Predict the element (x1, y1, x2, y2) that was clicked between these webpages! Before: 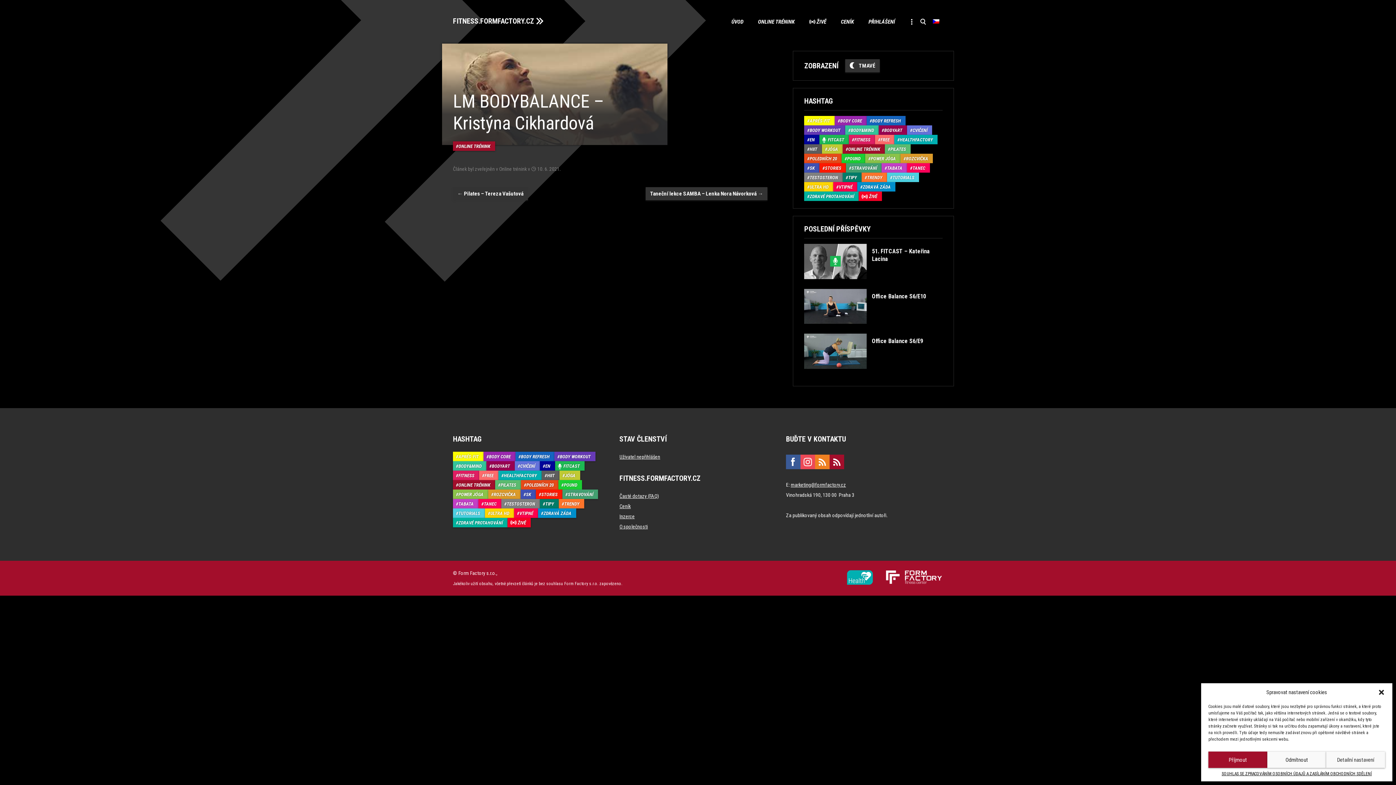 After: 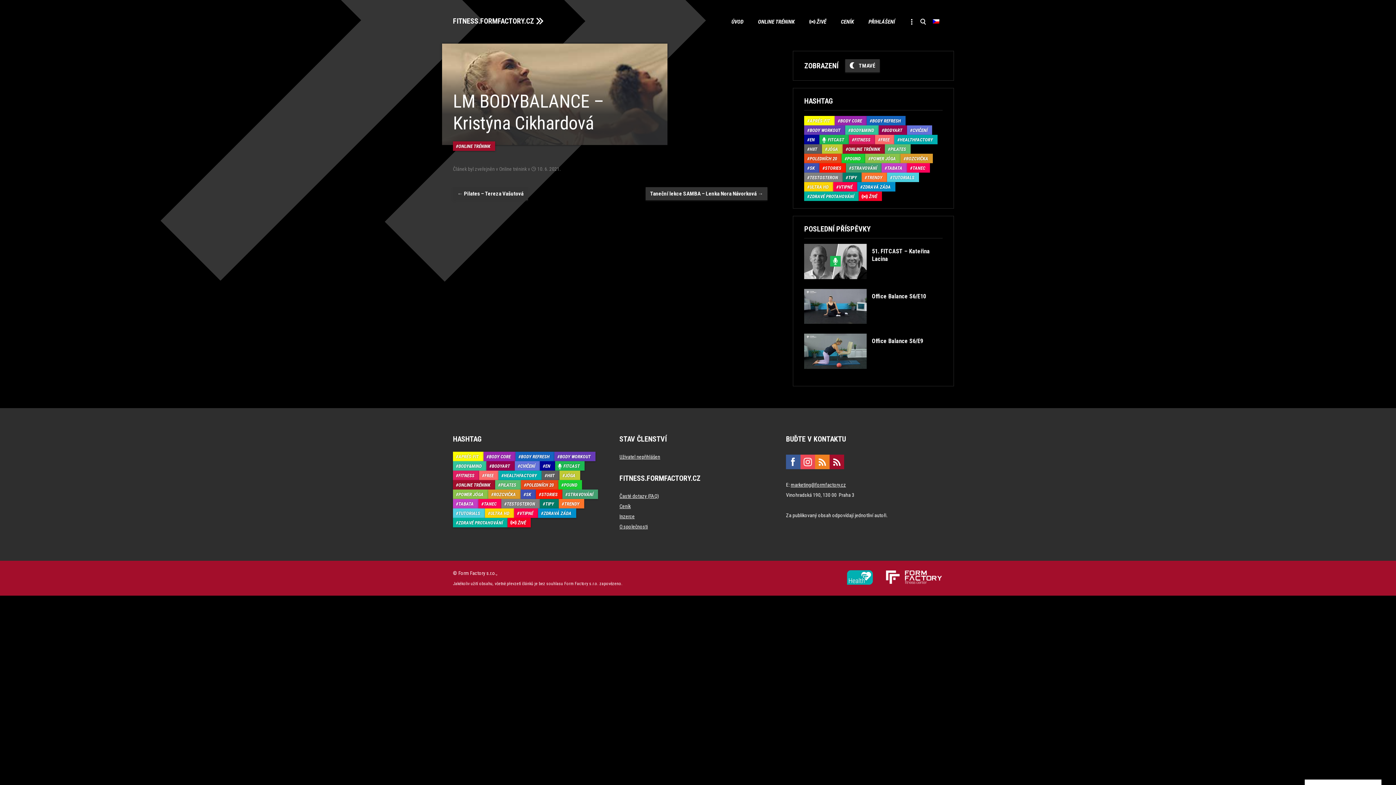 Action: label: Zavřít dialogové okno bbox: (1378, 689, 1385, 696)